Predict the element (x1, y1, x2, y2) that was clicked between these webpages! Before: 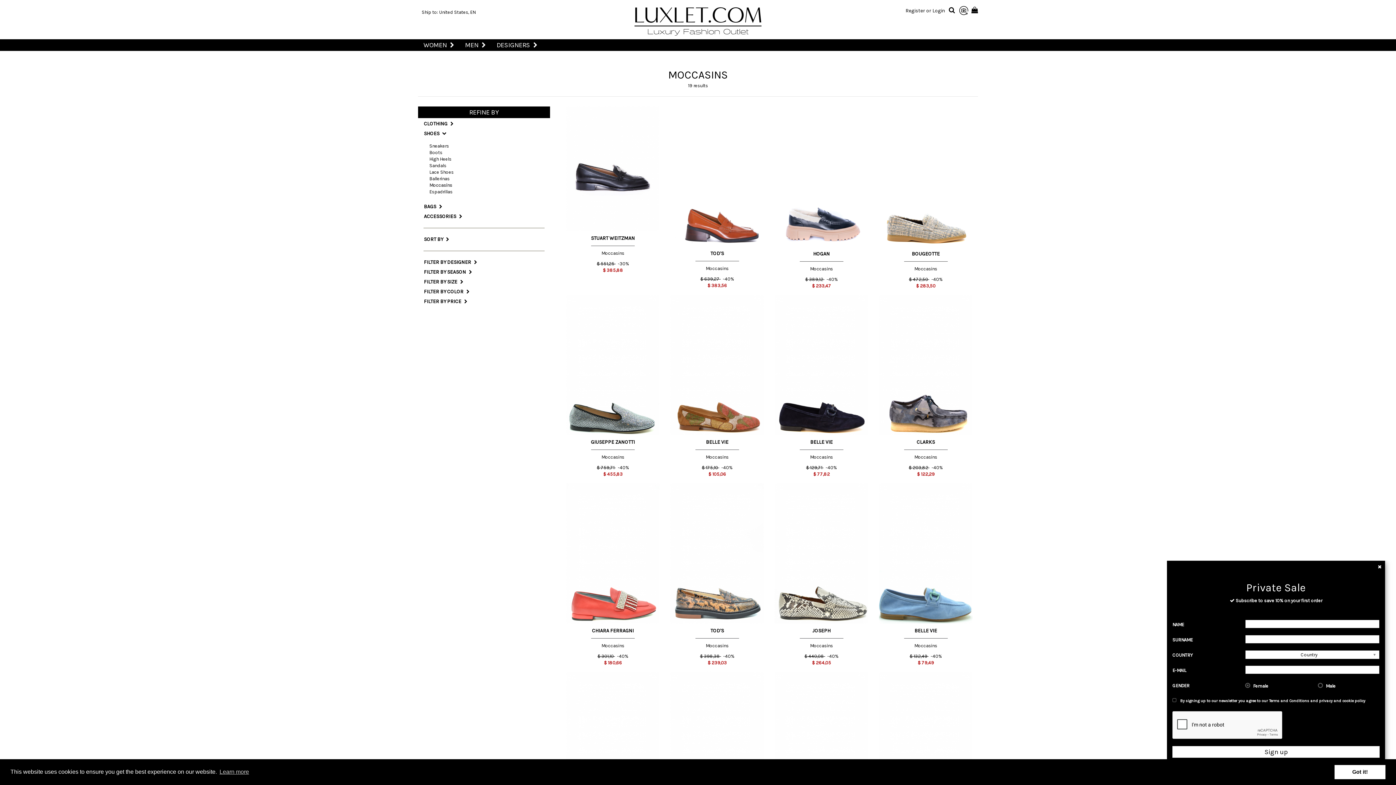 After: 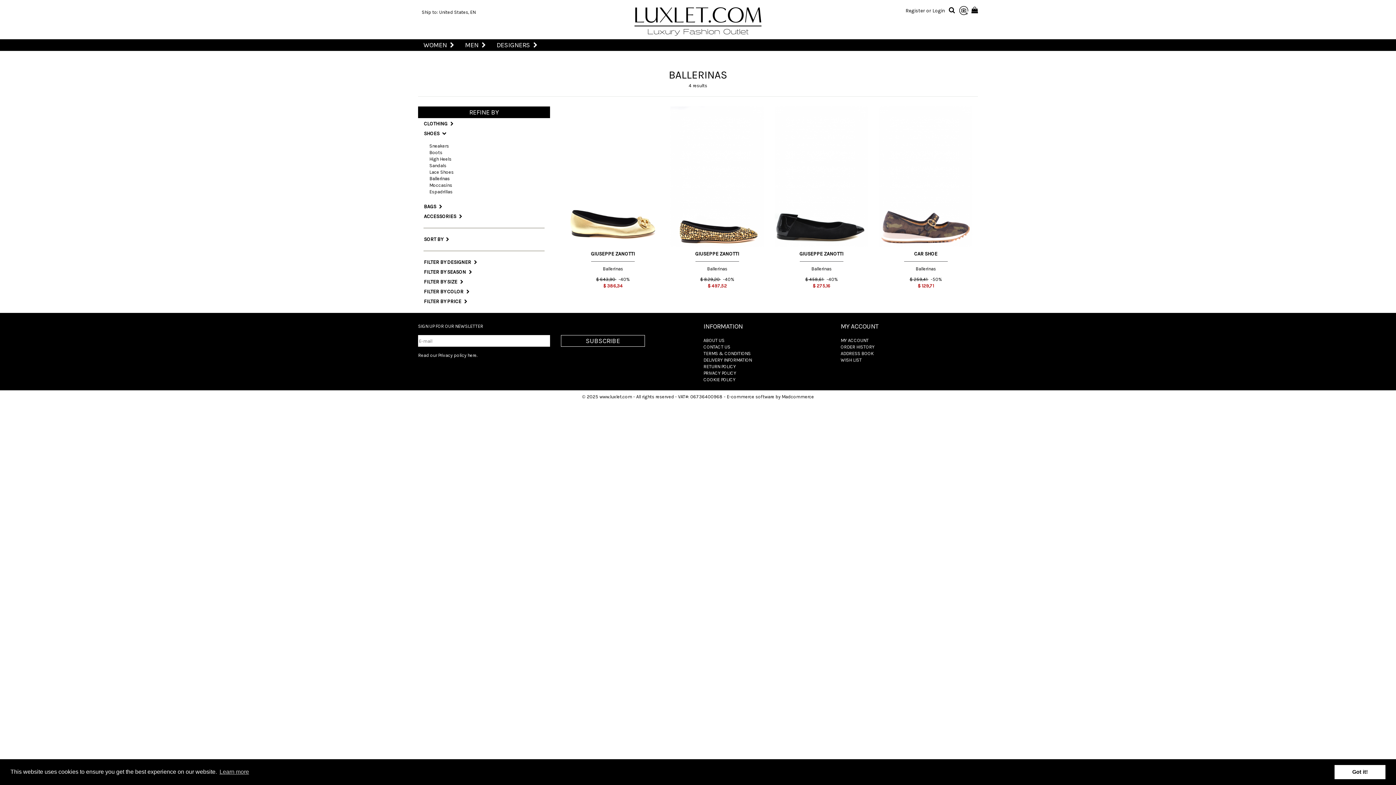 Action: label: Ballerinas bbox: (429, 176, 449, 181)